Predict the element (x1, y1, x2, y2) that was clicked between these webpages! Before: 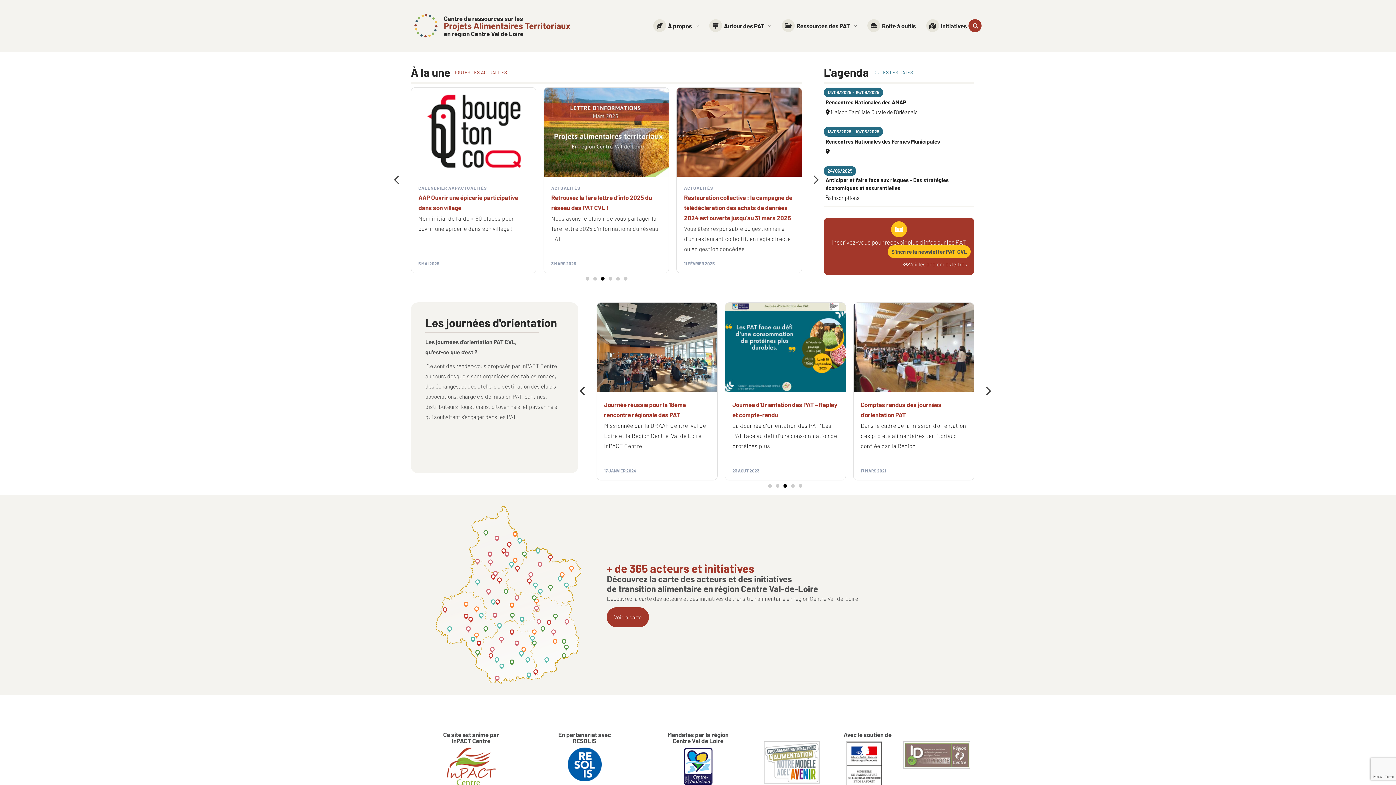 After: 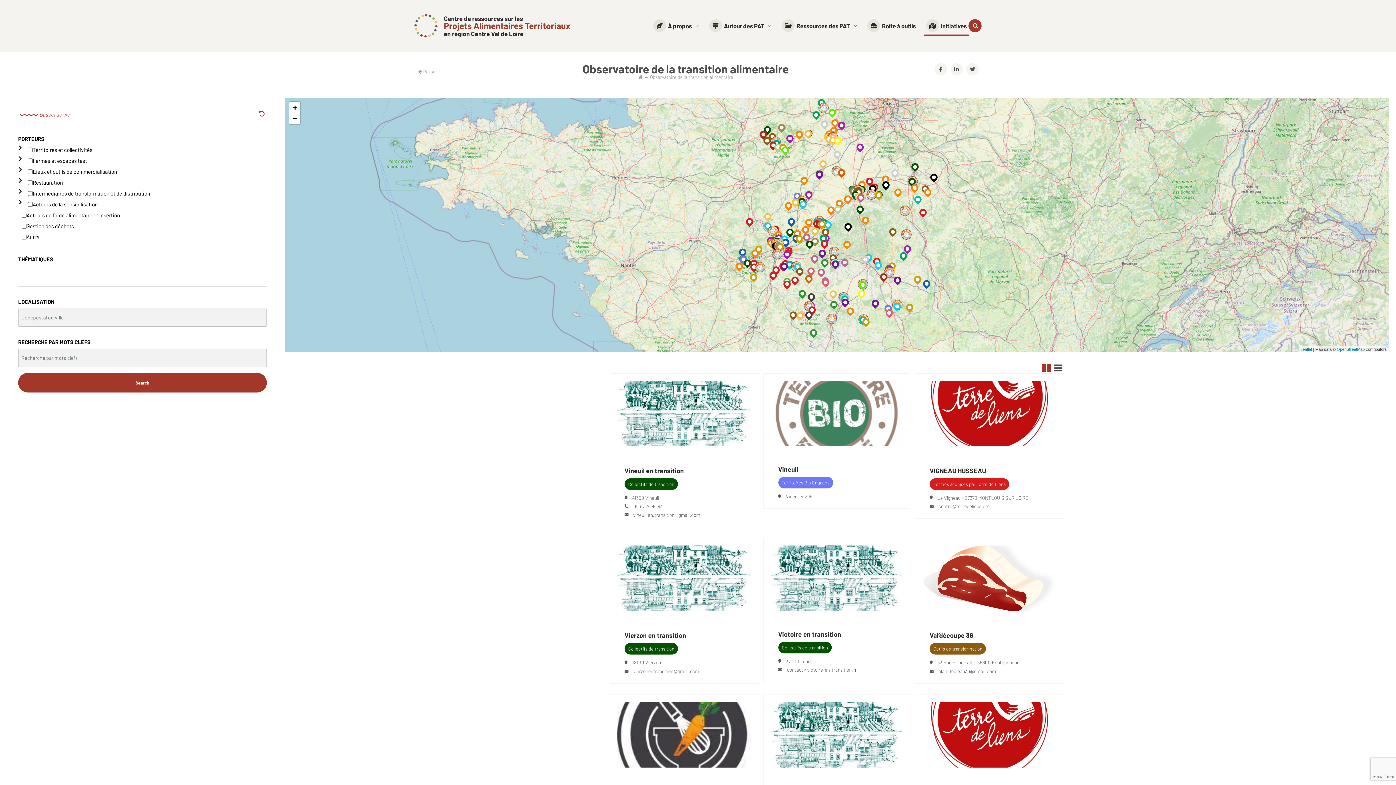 Action: bbox: (924, 15, 969, 35) label: Initiatives